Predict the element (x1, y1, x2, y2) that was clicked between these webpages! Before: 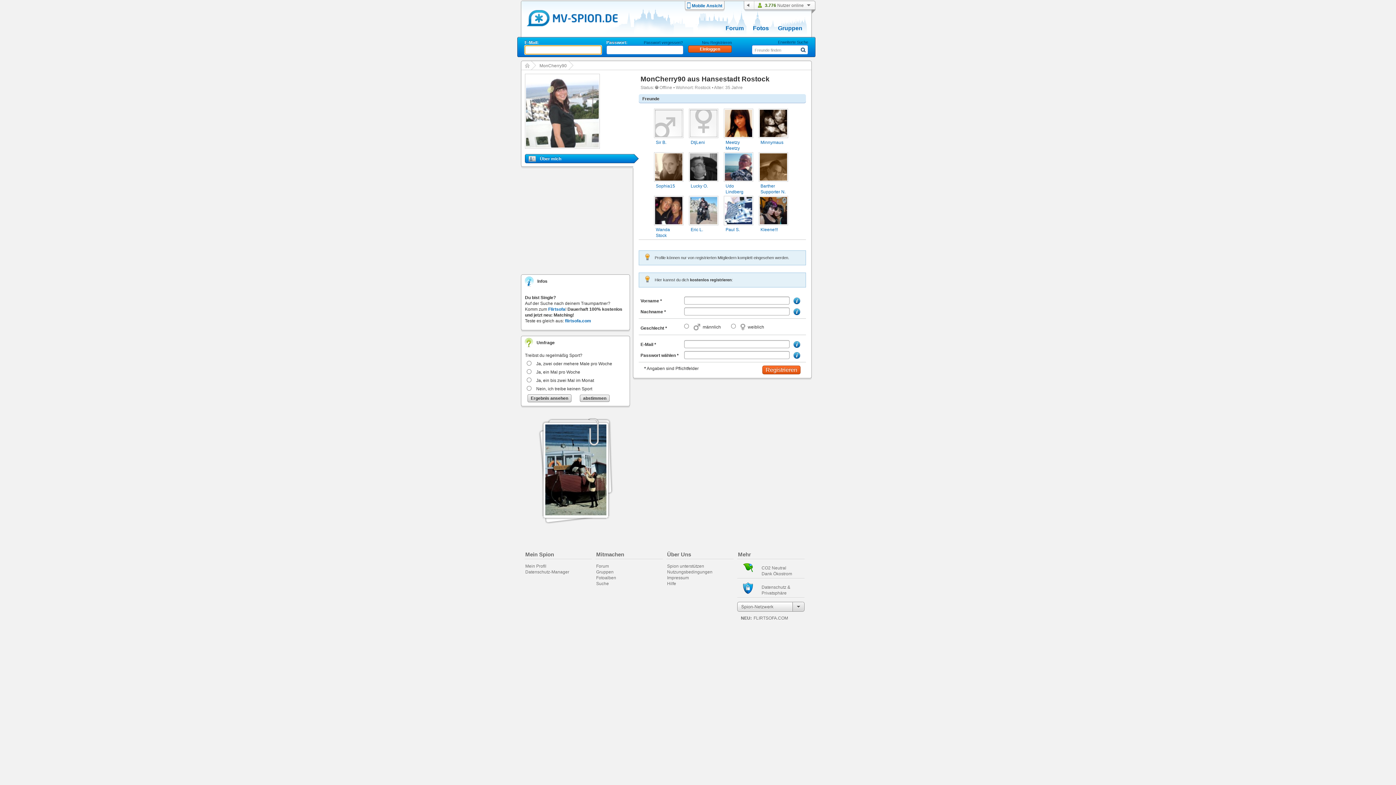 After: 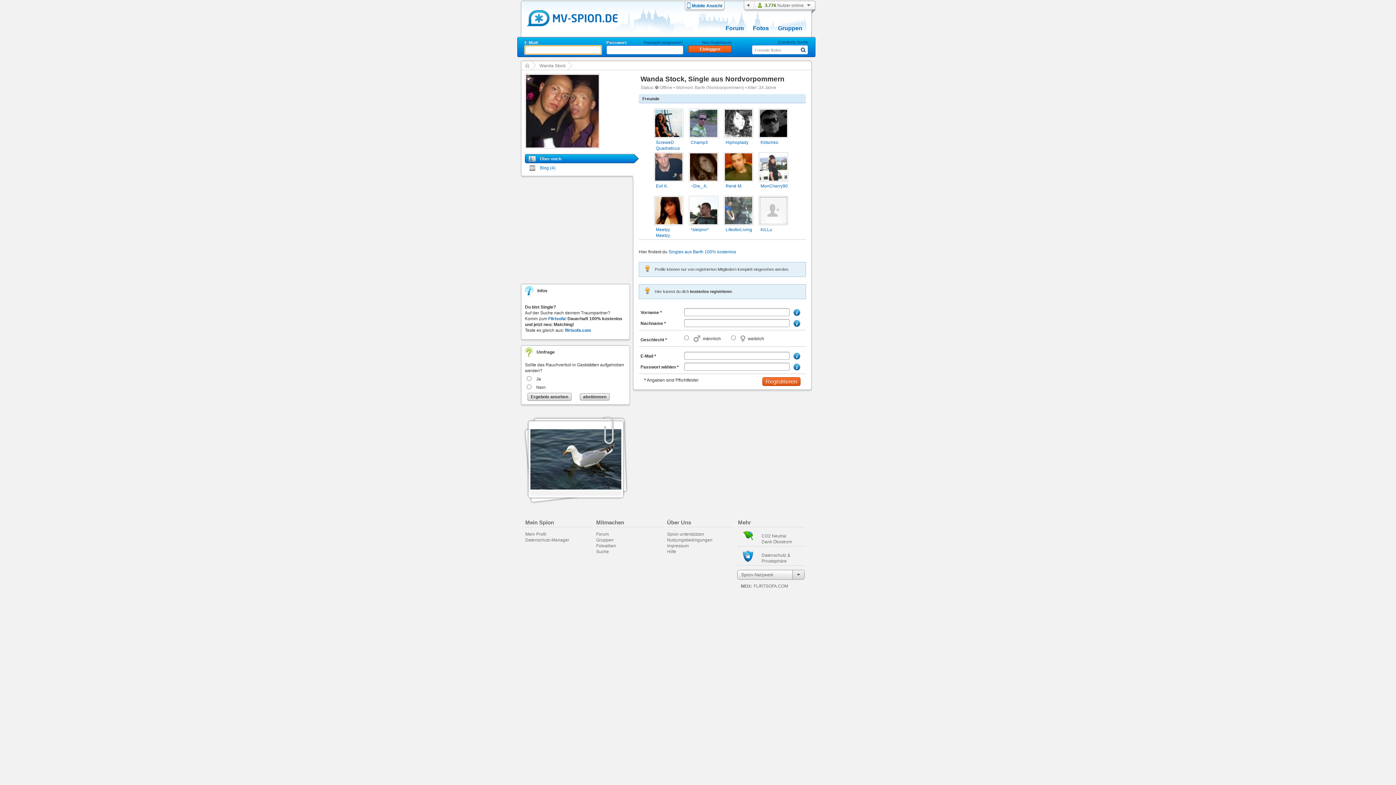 Action: bbox: (654, 221, 683, 226)